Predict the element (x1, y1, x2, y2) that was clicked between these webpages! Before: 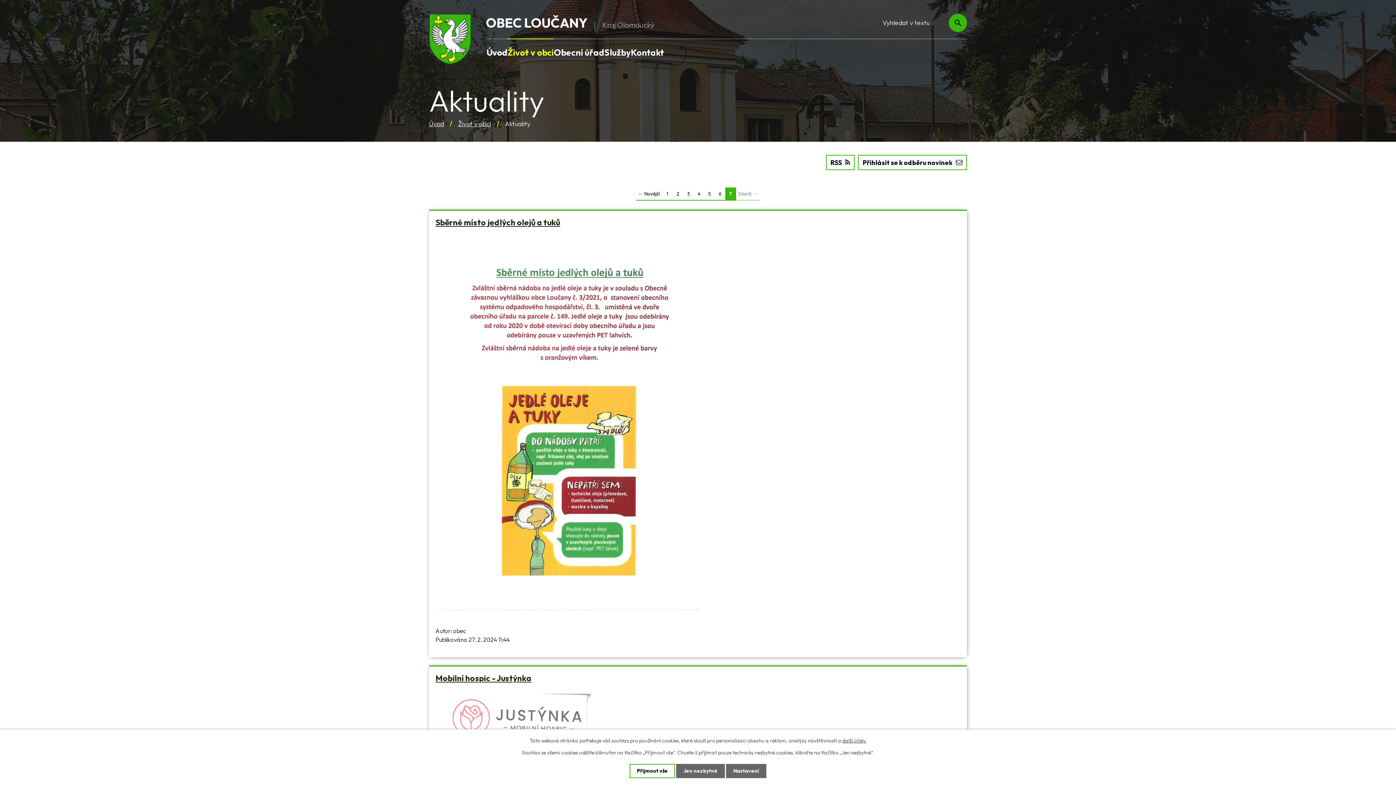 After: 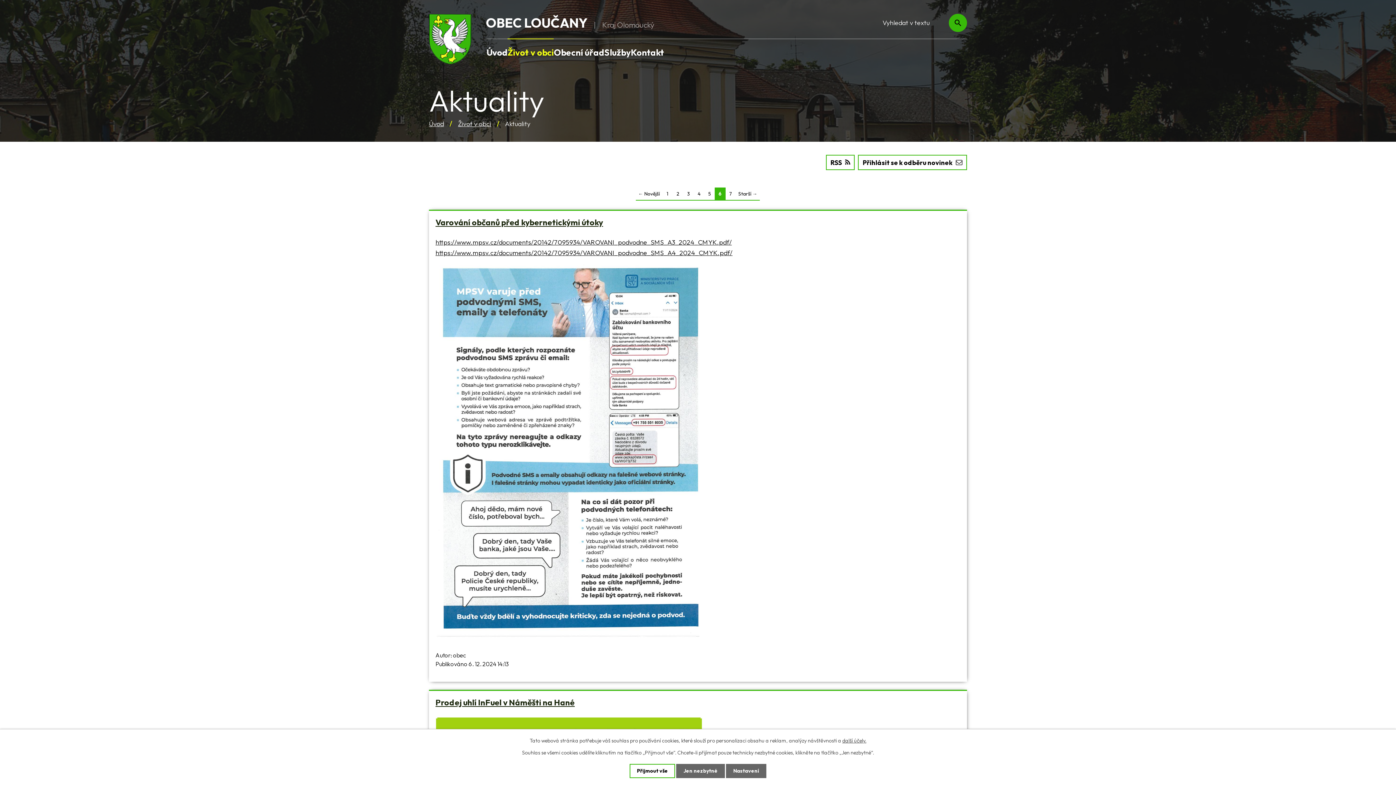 Action: bbox: (714, 187, 725, 200) label: 6